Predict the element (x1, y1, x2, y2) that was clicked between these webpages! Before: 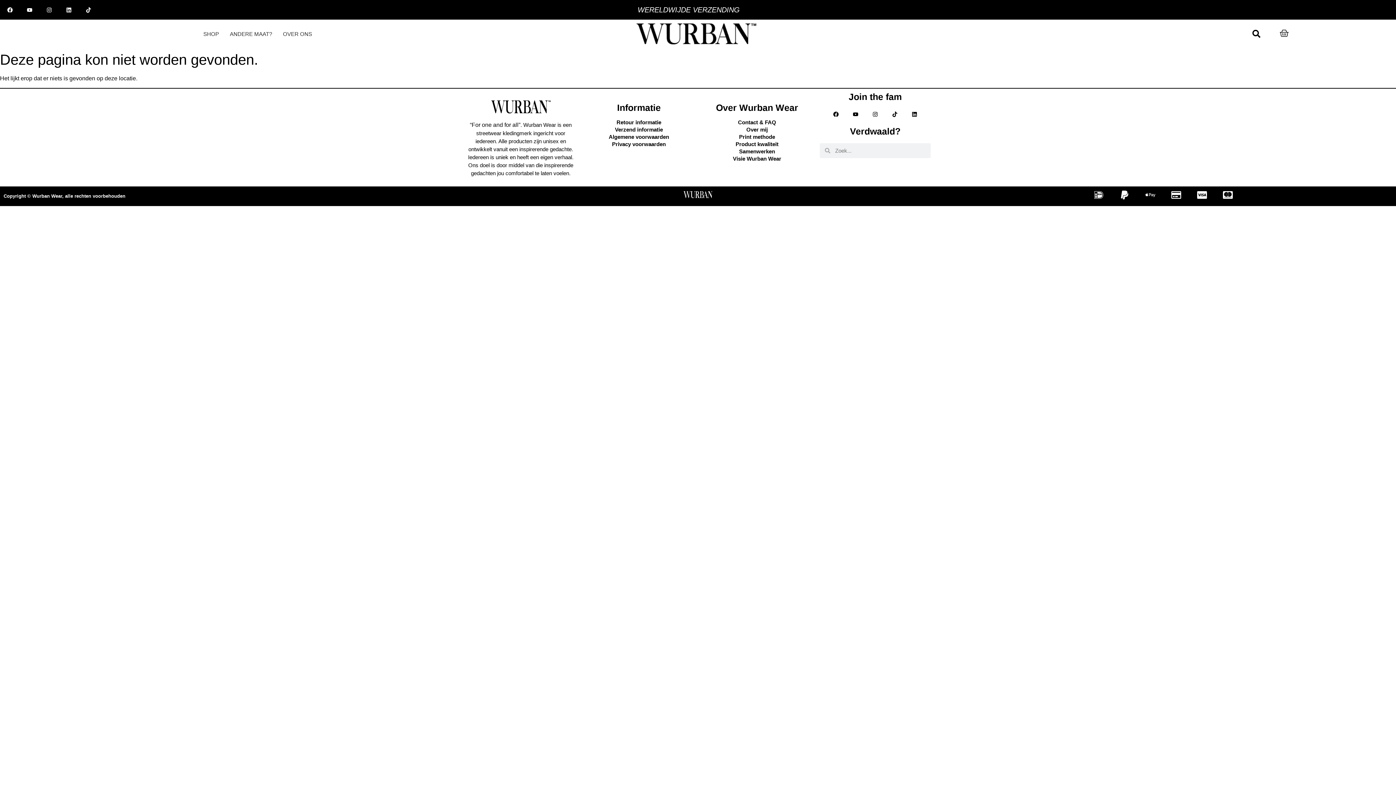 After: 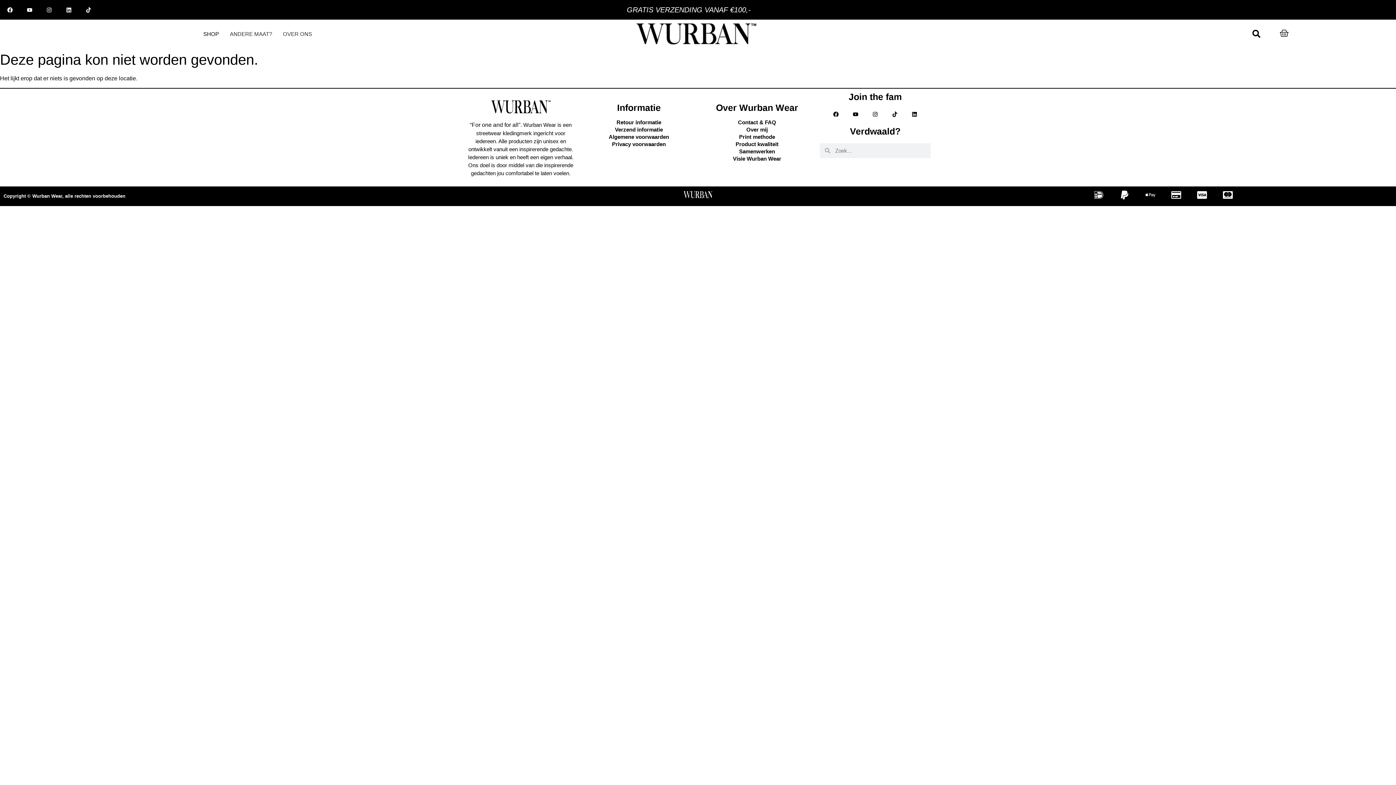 Action: bbox: (203, 33, 219, 34) label: SHOP